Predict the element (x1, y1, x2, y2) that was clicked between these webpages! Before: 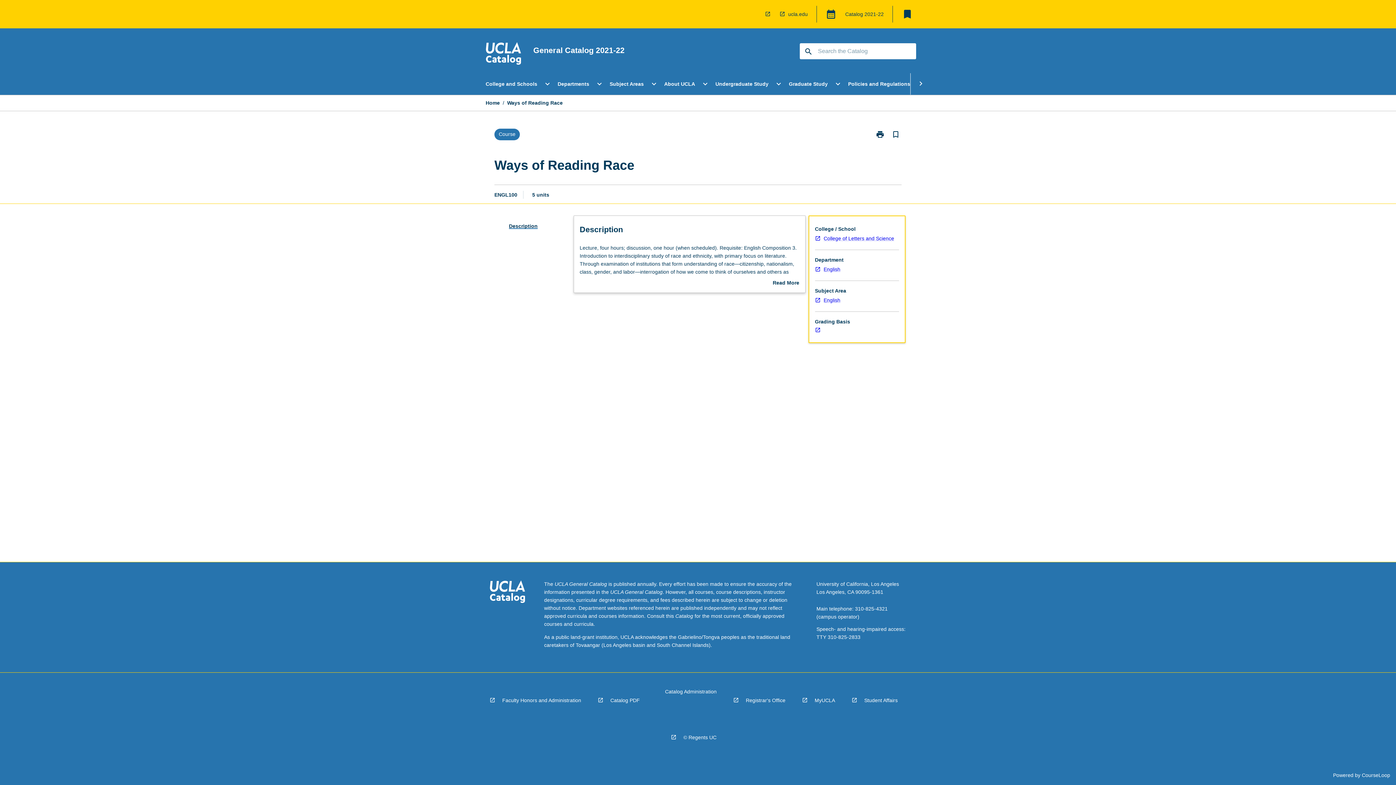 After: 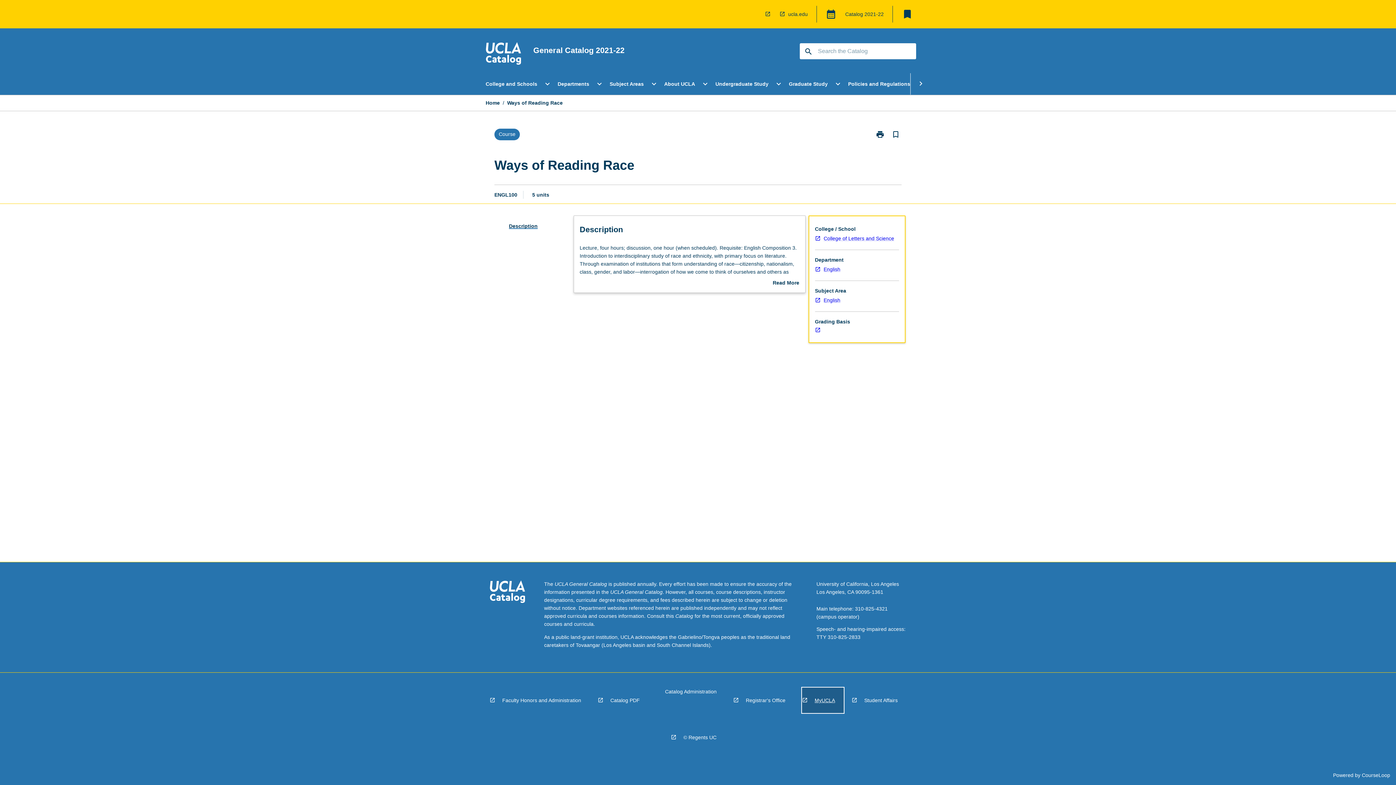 Action: label: MyUCLA bbox: (802, 688, 843, 713)